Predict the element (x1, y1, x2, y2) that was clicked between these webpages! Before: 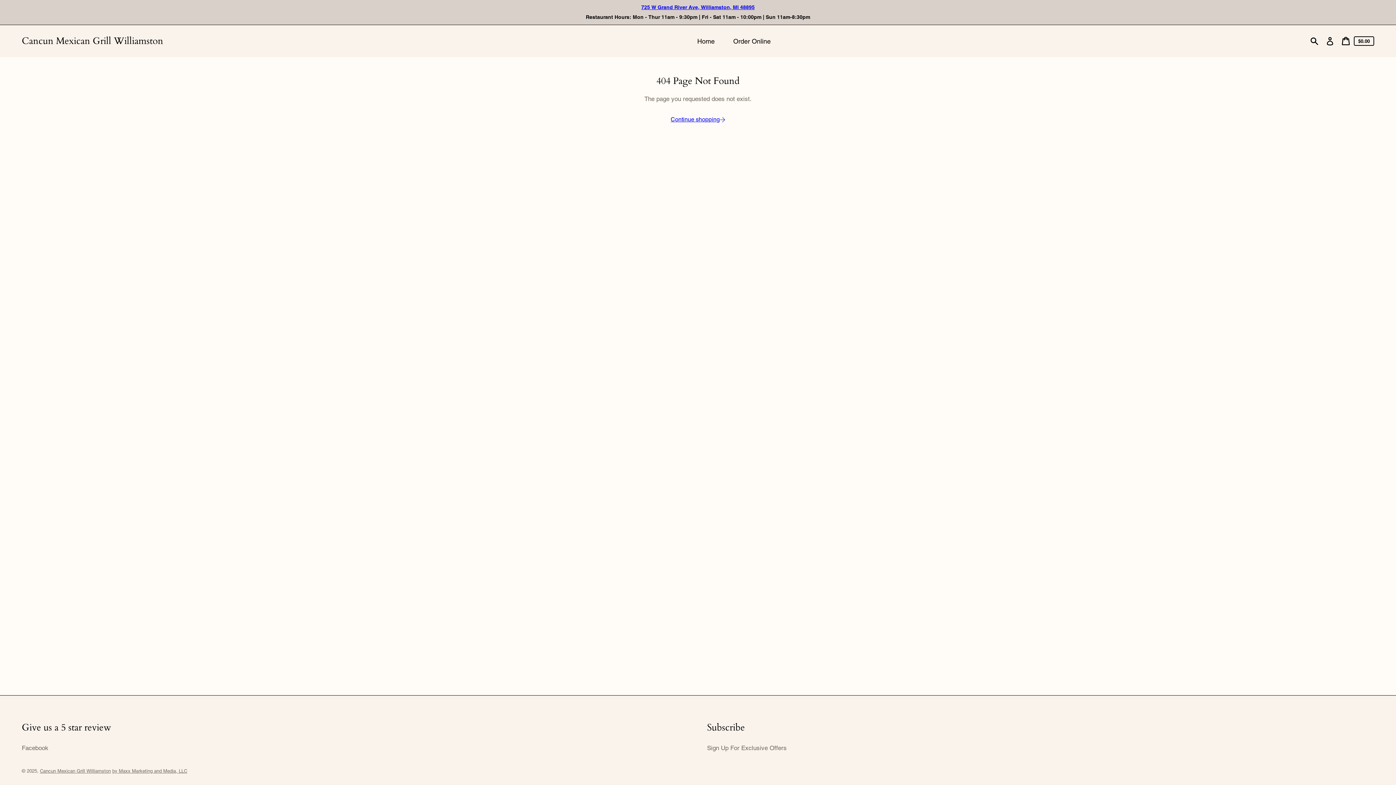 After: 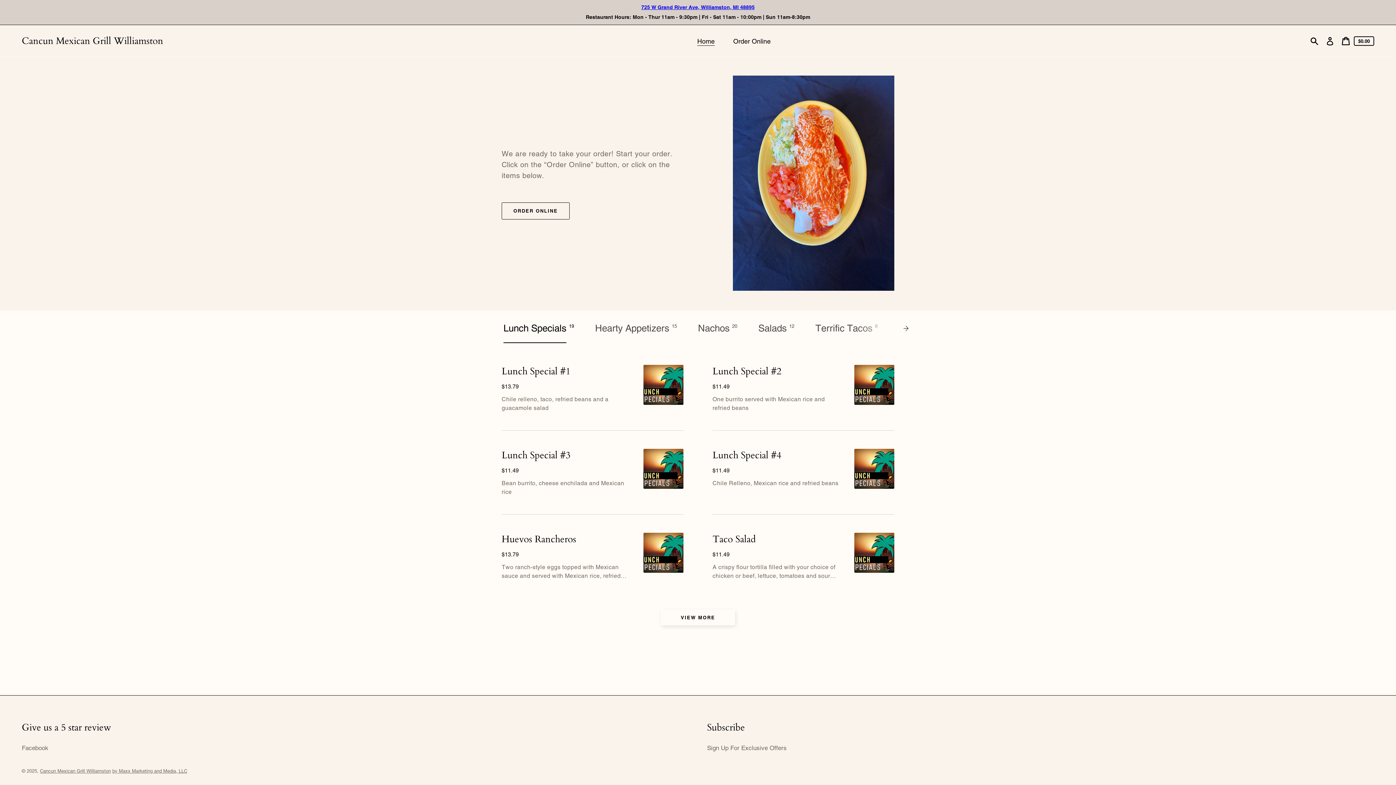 Action: label: Home bbox: (690, 33, 723, 48)